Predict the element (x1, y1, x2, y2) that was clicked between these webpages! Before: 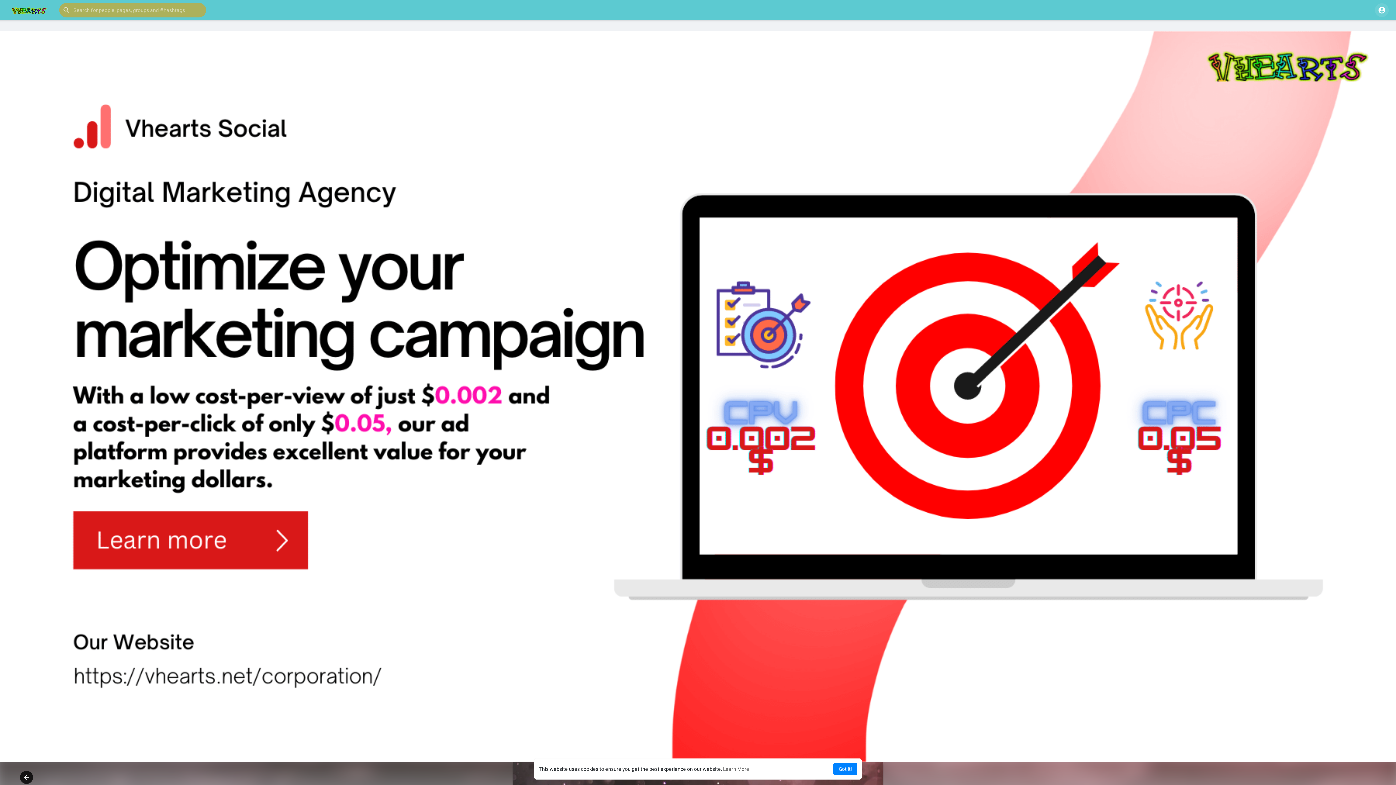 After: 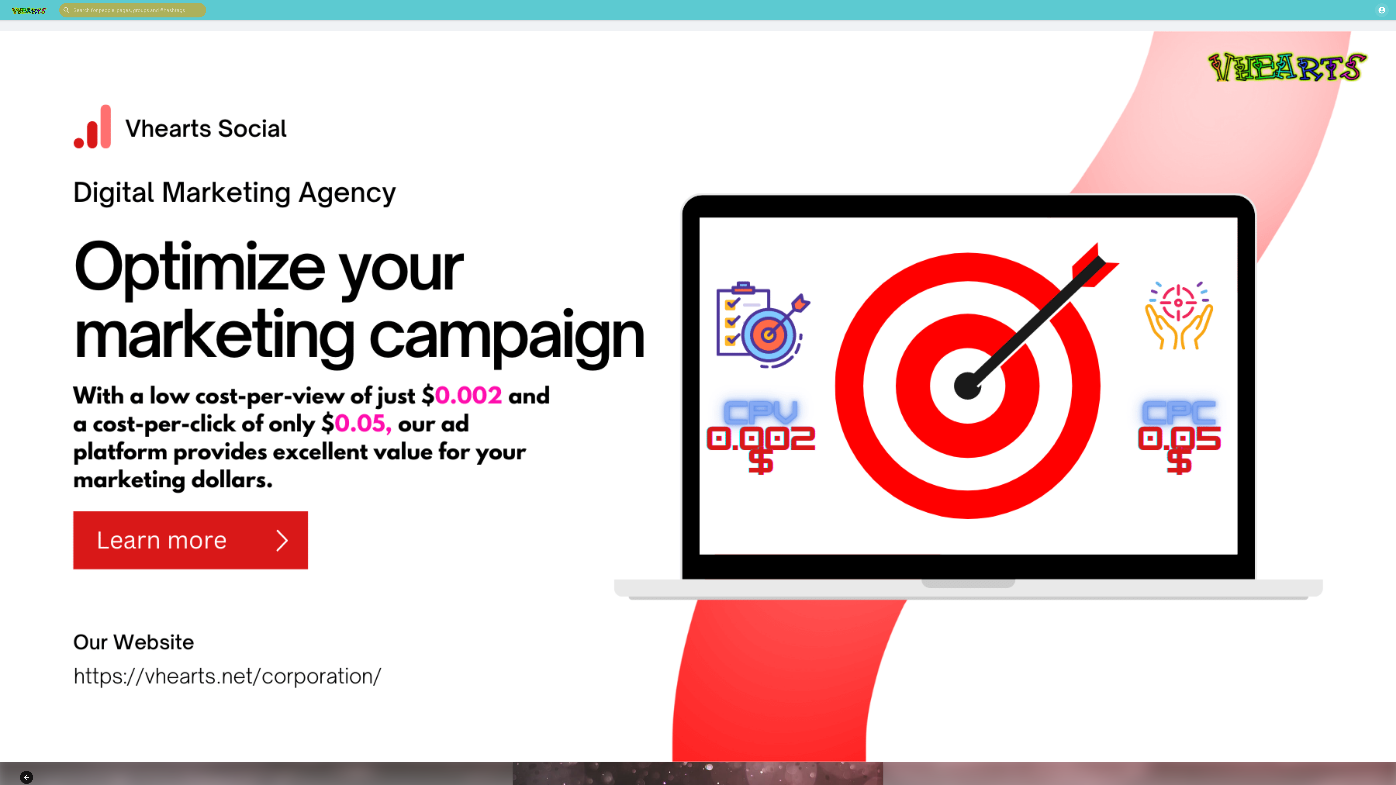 Action: label: dismiss cookie message bbox: (833, 763, 857, 775)